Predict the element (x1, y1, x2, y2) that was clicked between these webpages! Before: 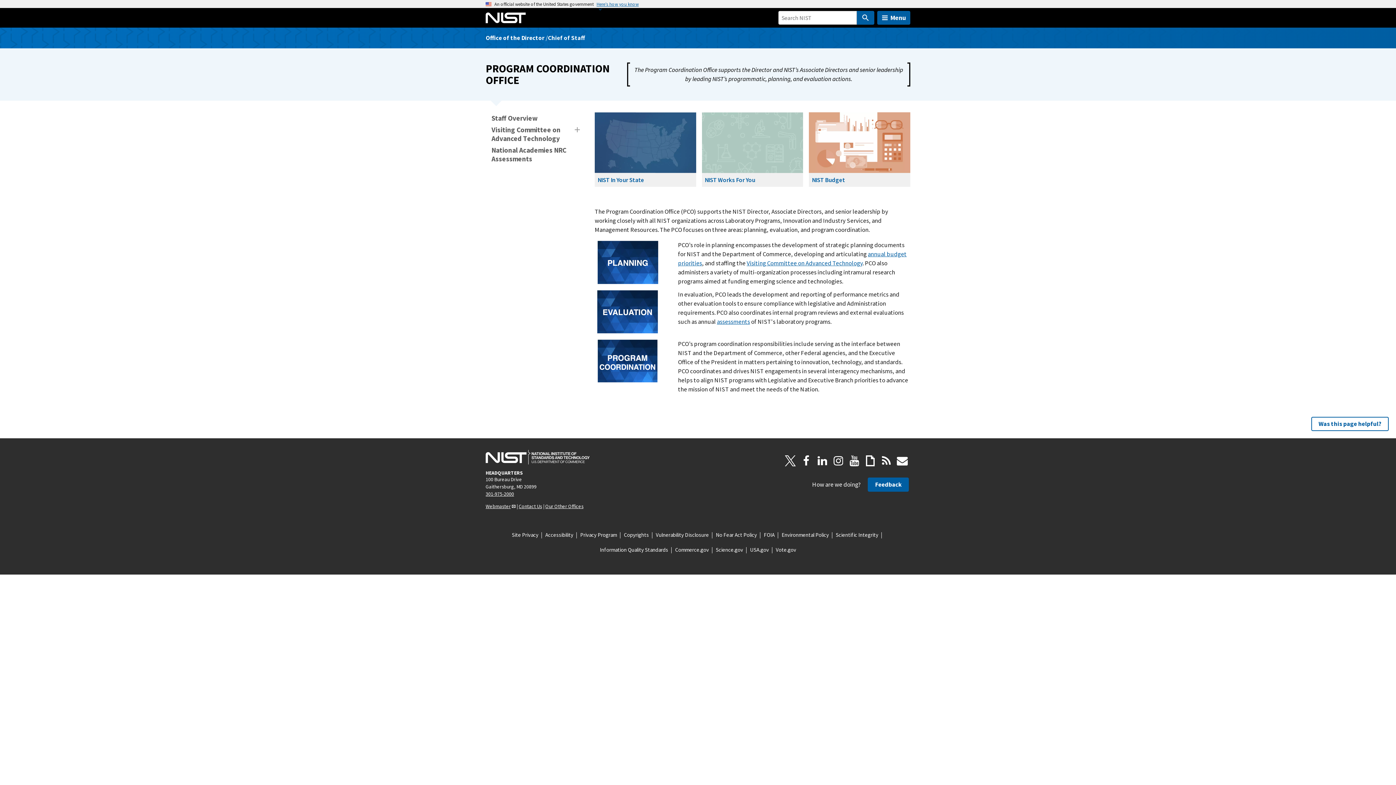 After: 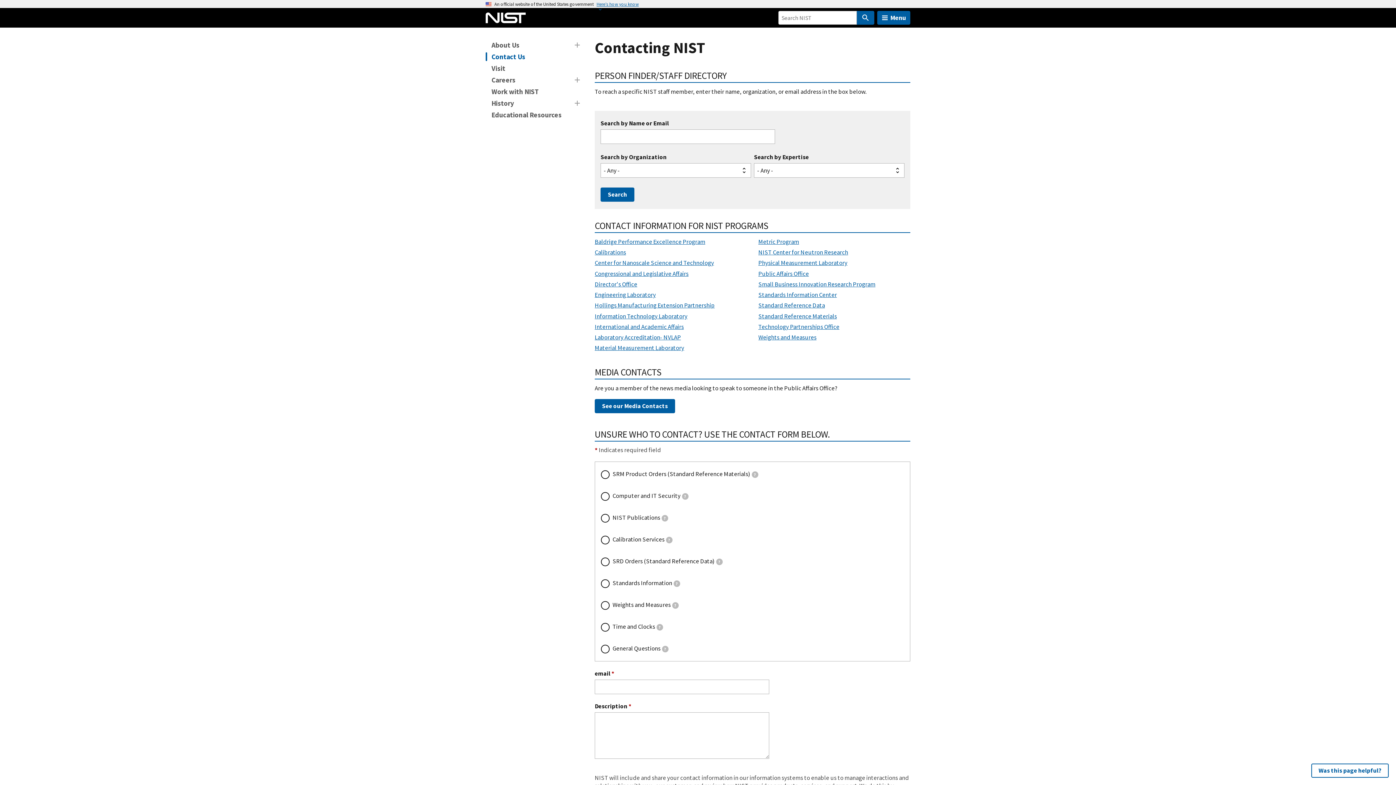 Action: bbox: (518, 503, 542, 509) label: Contact Us